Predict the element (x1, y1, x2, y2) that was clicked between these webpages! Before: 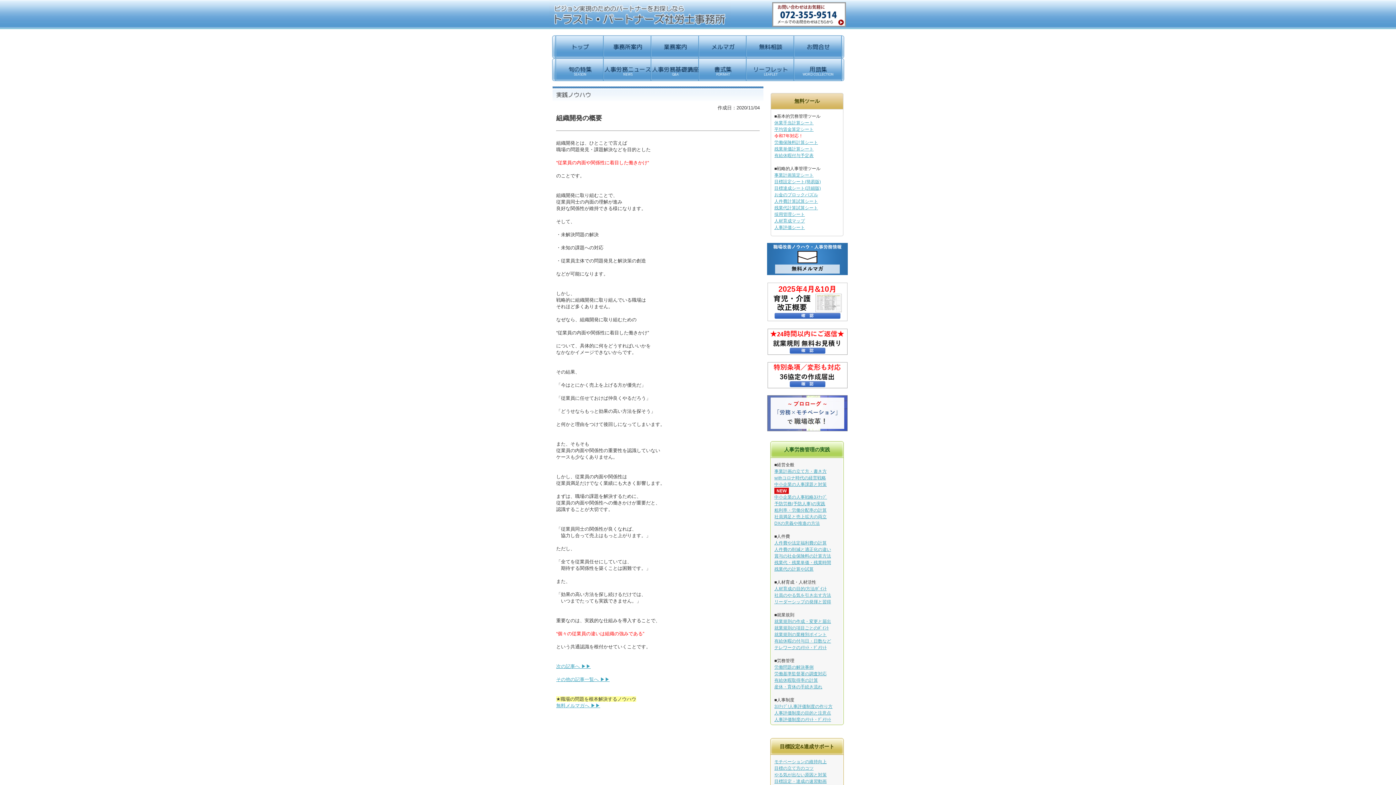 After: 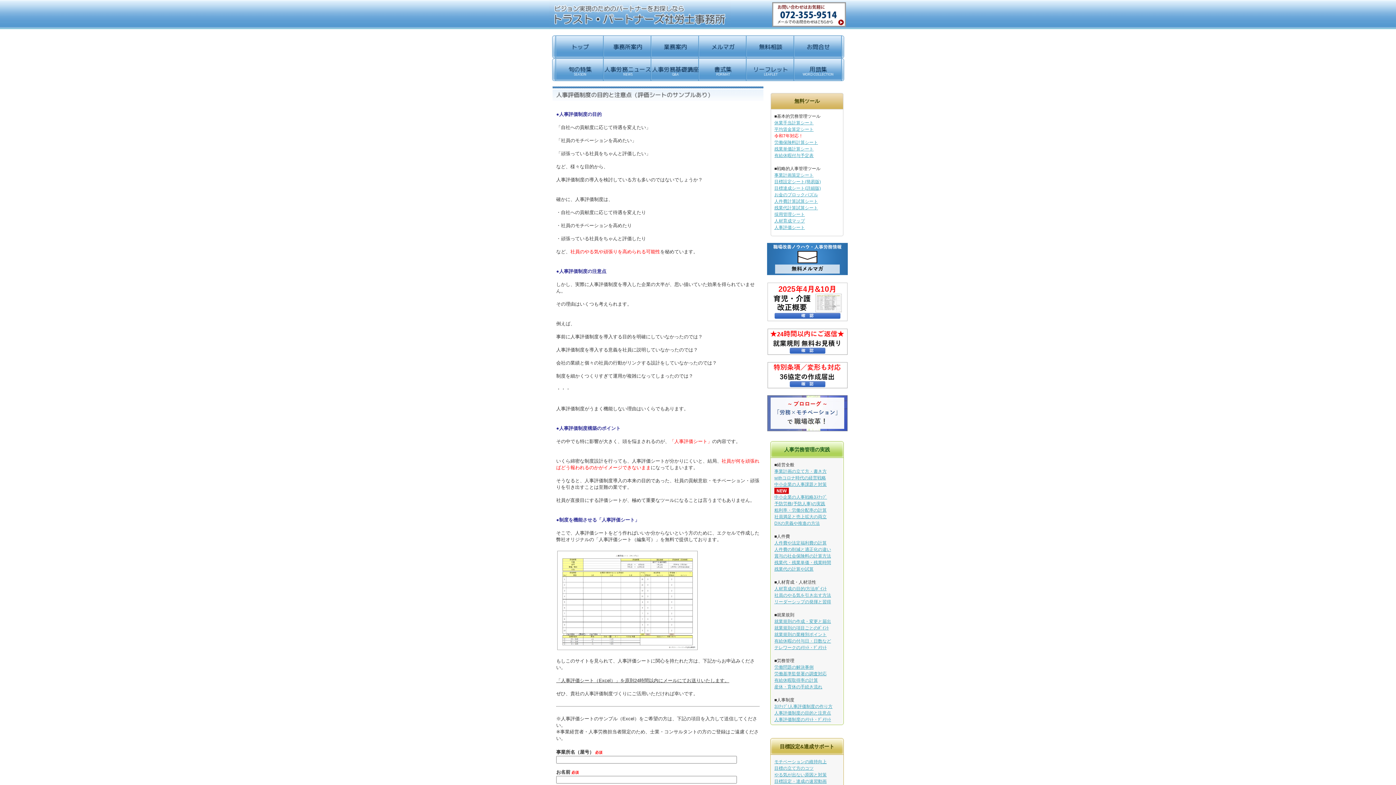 Action: label: 人事評価制度の目的と注意点 bbox: (774, 711, 831, 716)